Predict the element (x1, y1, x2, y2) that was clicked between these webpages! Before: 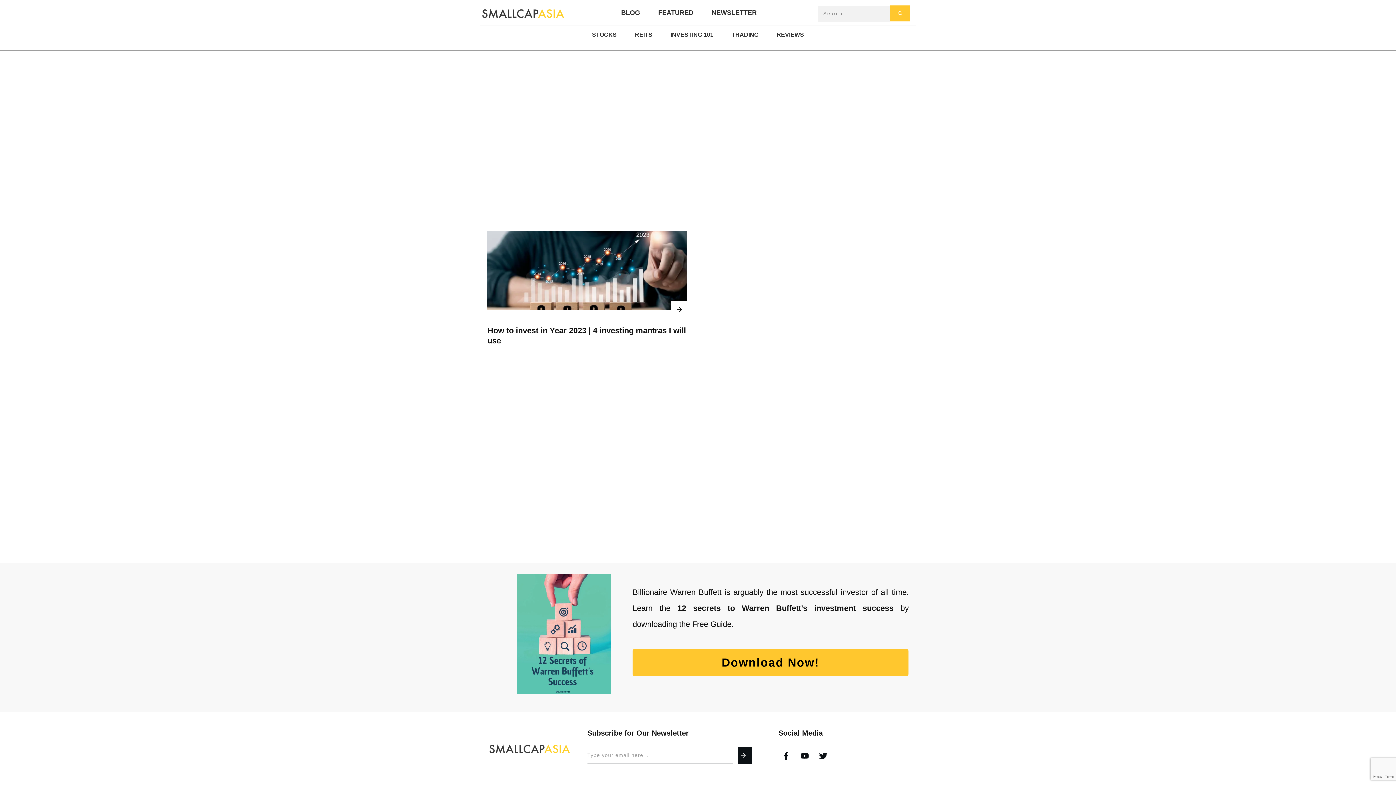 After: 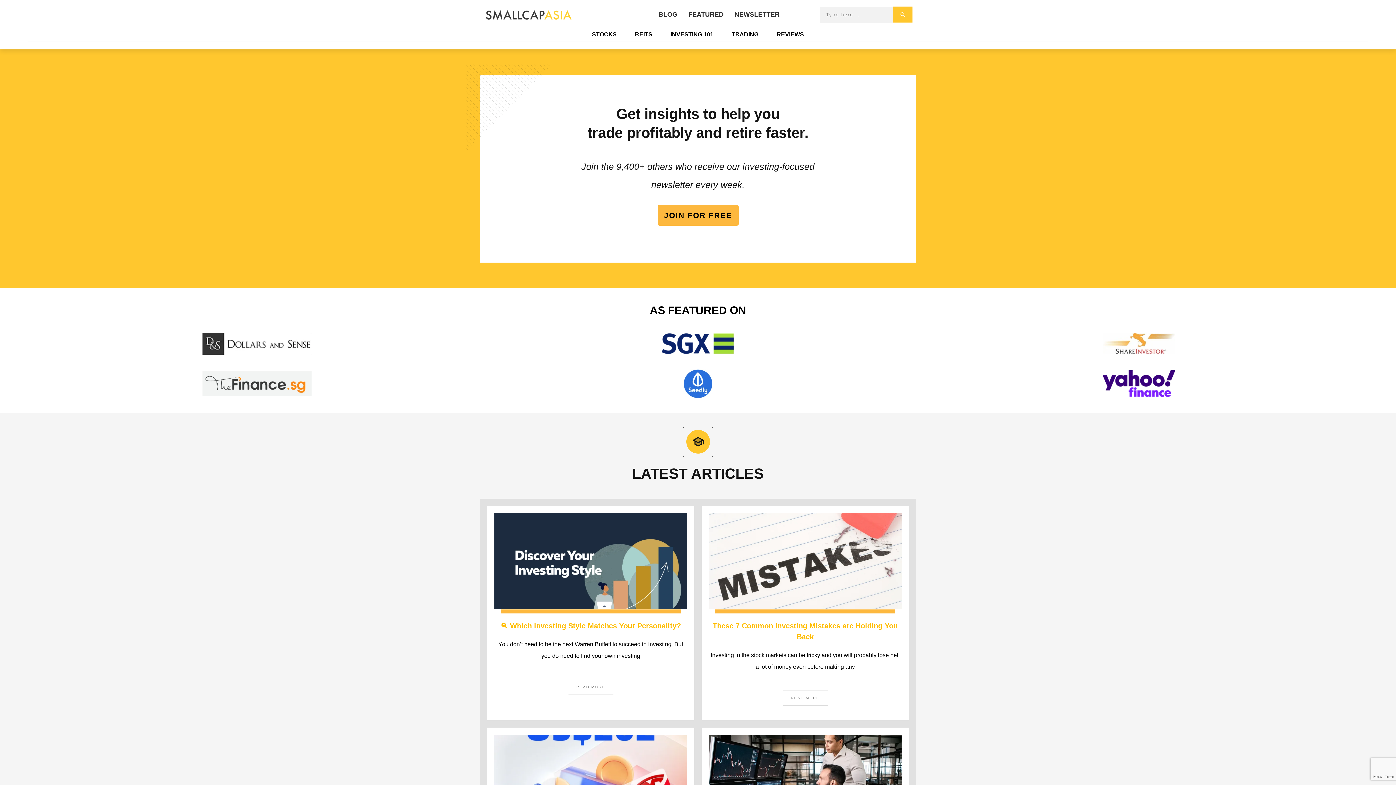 Action: bbox: (487, 741, 572, 756)